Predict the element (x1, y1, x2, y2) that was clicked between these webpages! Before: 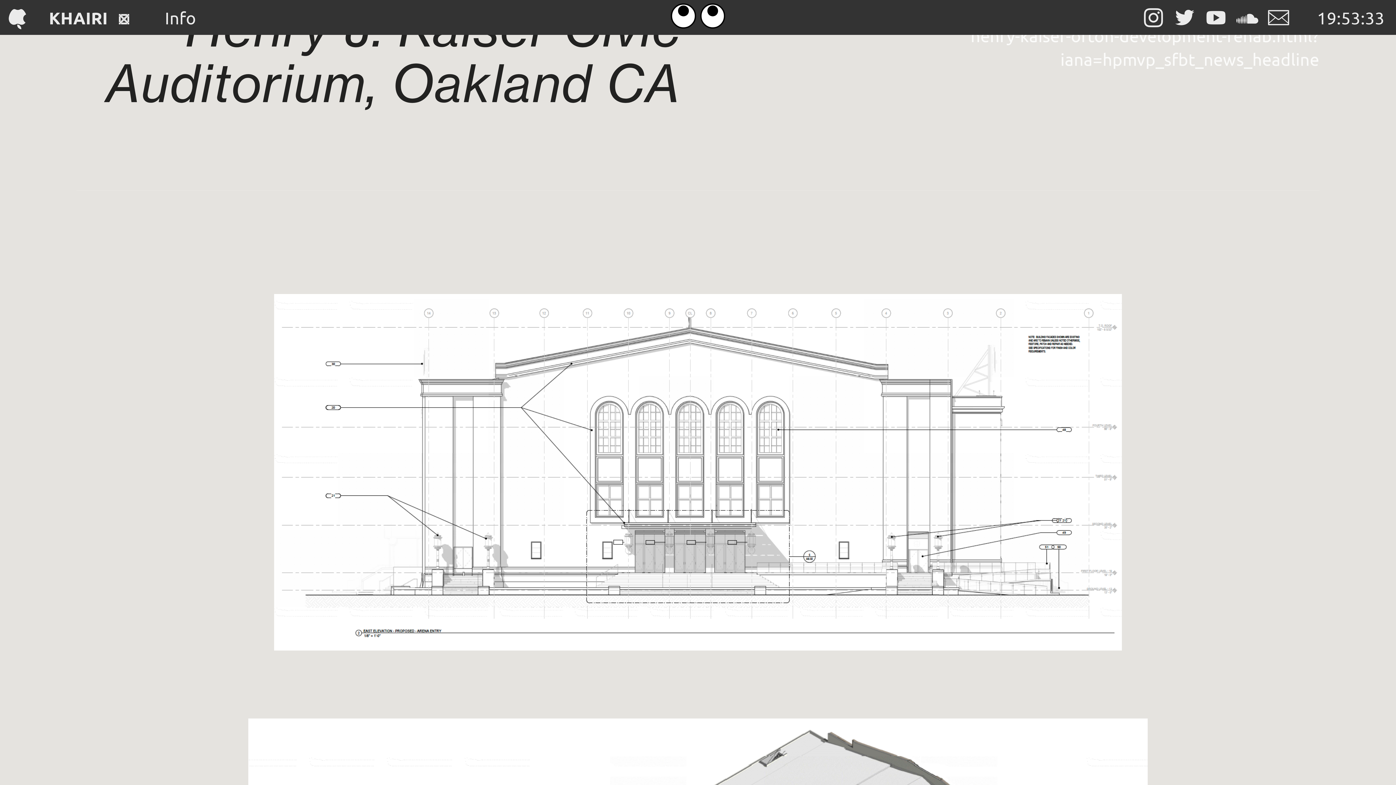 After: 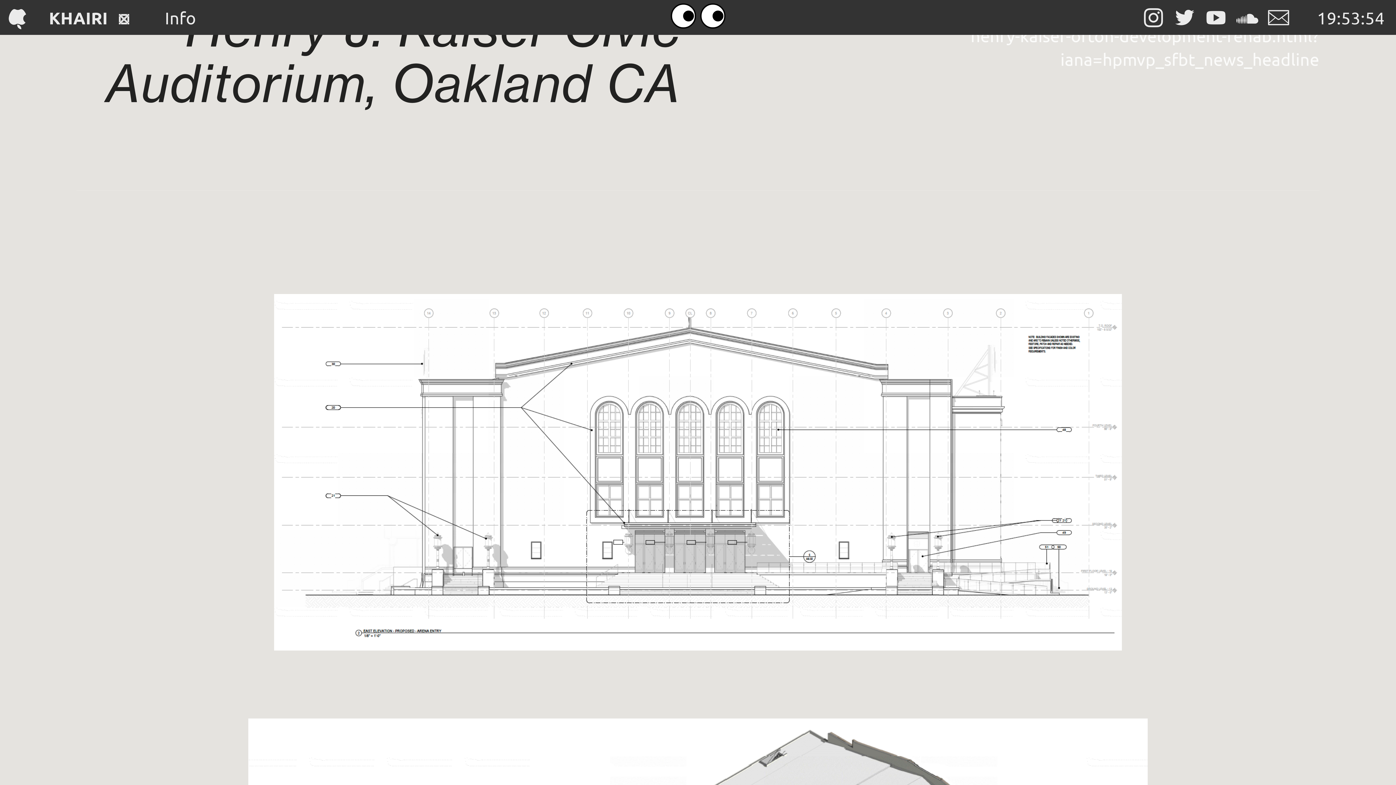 Action: label: ︎ bbox: (1142, 7, 1165, 27)